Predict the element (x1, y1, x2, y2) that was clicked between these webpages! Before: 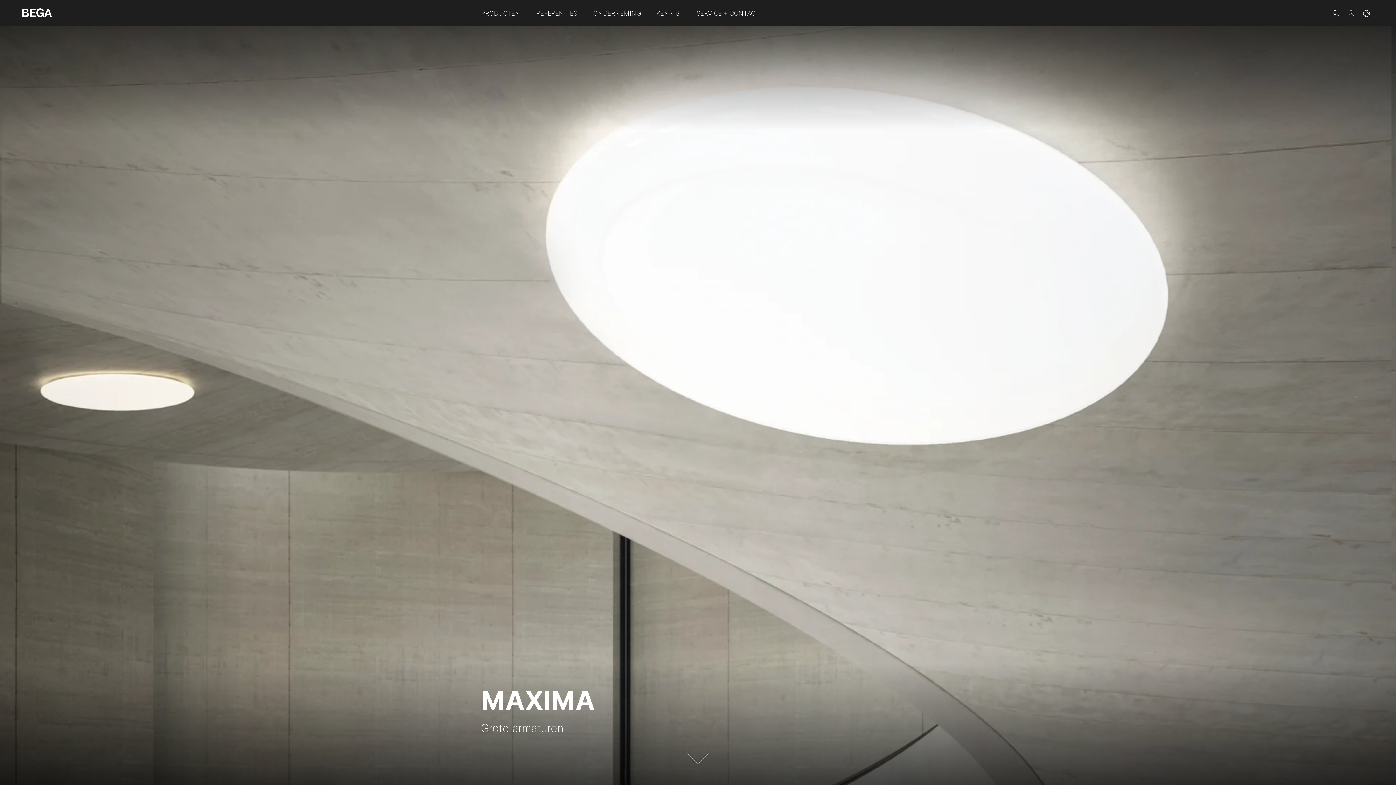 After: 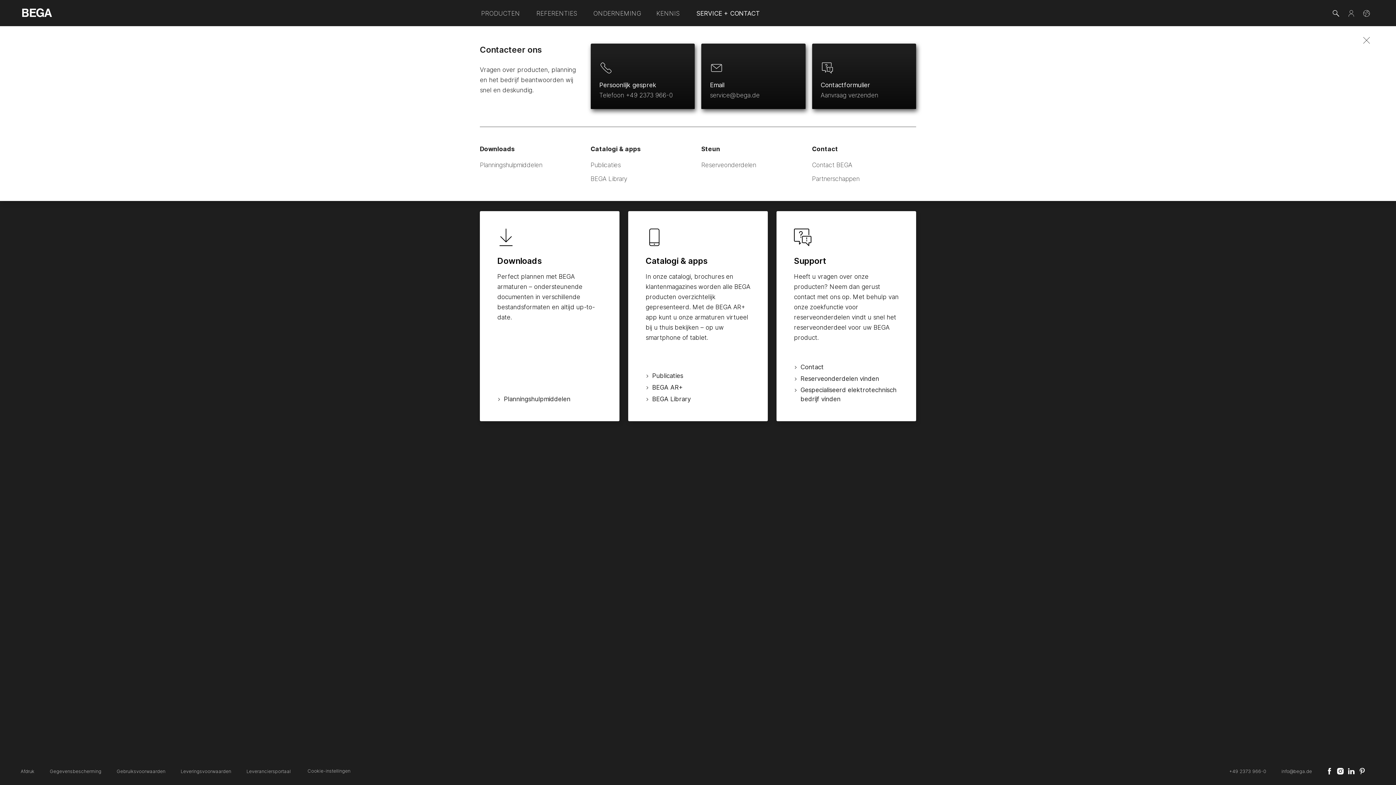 Action: label: SERVICE + CONTACT bbox: (687, 0, 768, 25)